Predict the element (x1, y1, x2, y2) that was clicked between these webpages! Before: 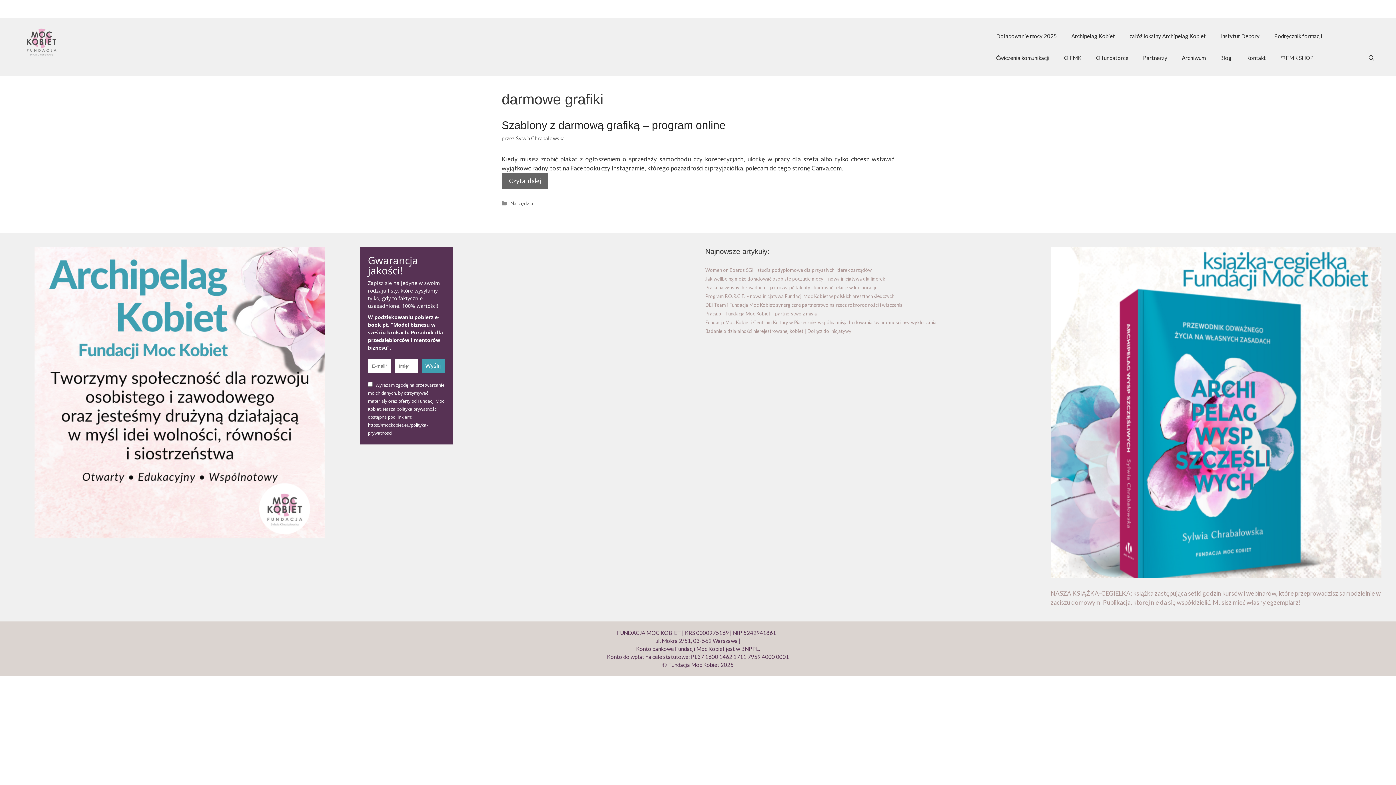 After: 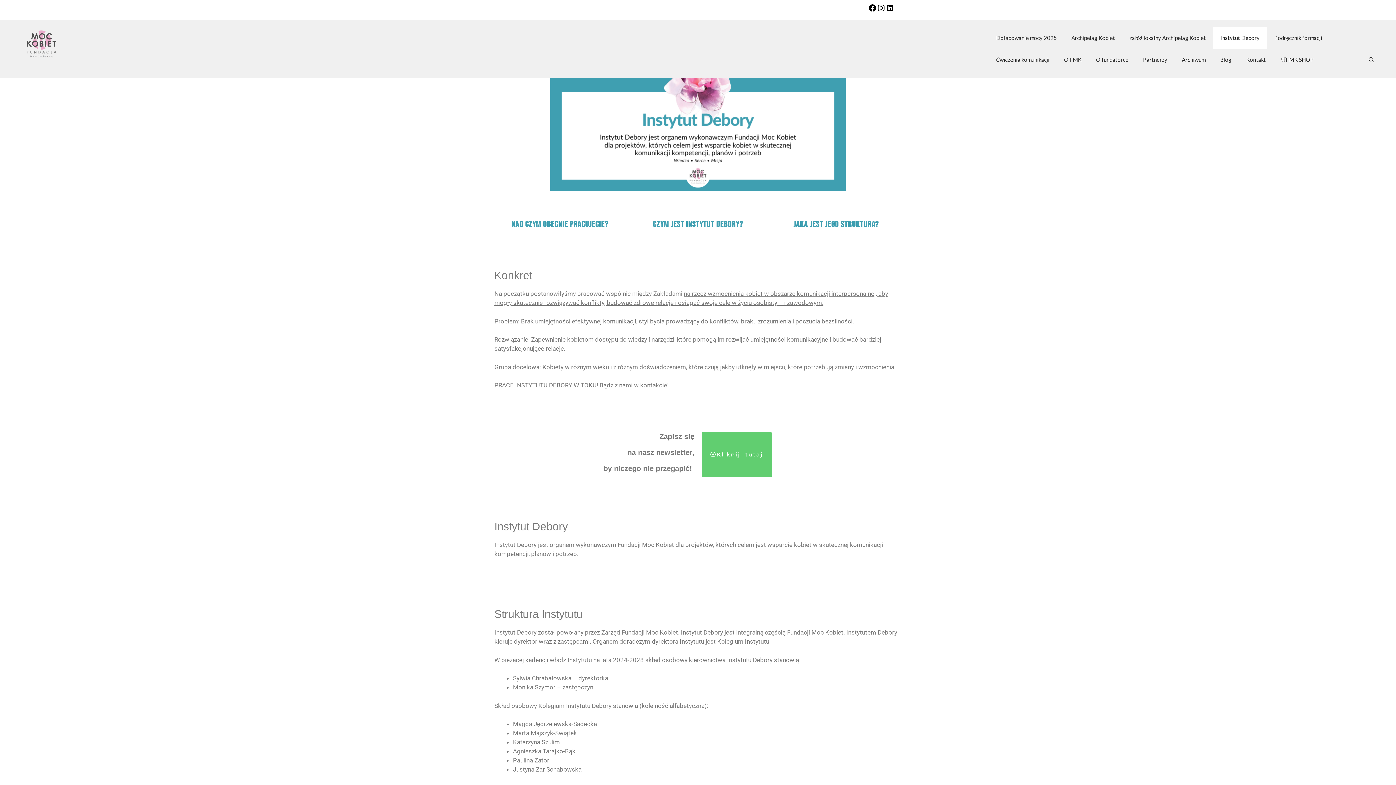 Action: label: Instytut Debory bbox: (1213, 25, 1267, 46)